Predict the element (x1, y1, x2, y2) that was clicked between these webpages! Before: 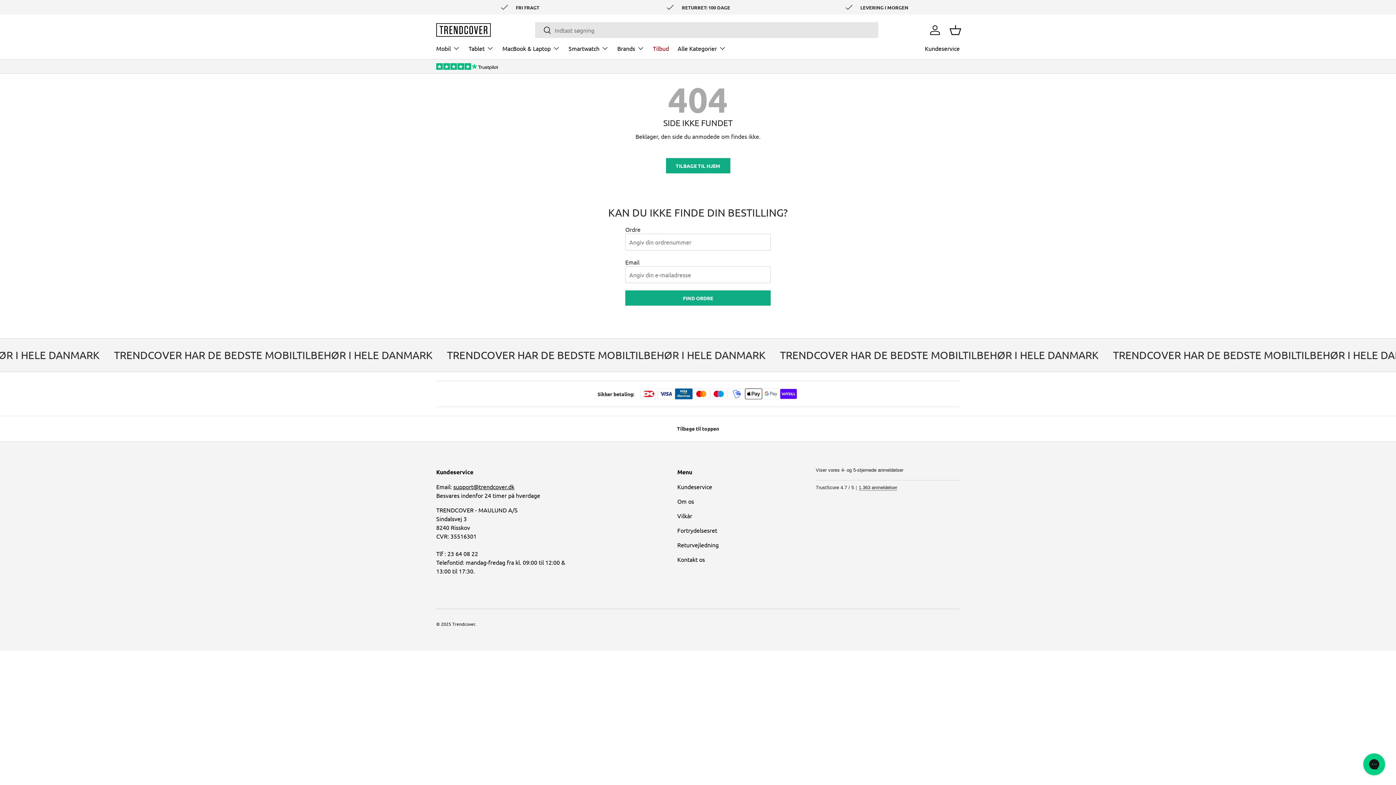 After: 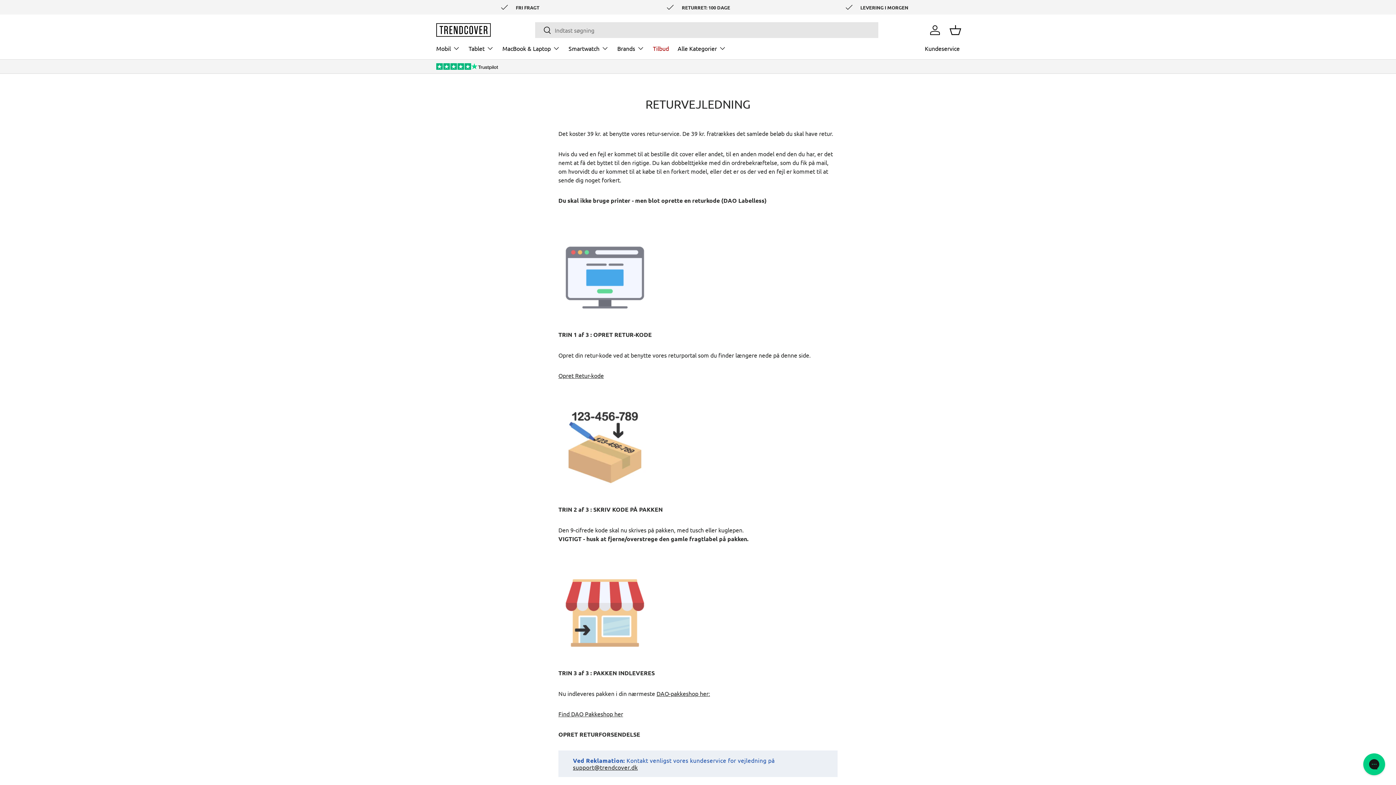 Action: bbox: (677, 541, 718, 548) label: Returvejledning